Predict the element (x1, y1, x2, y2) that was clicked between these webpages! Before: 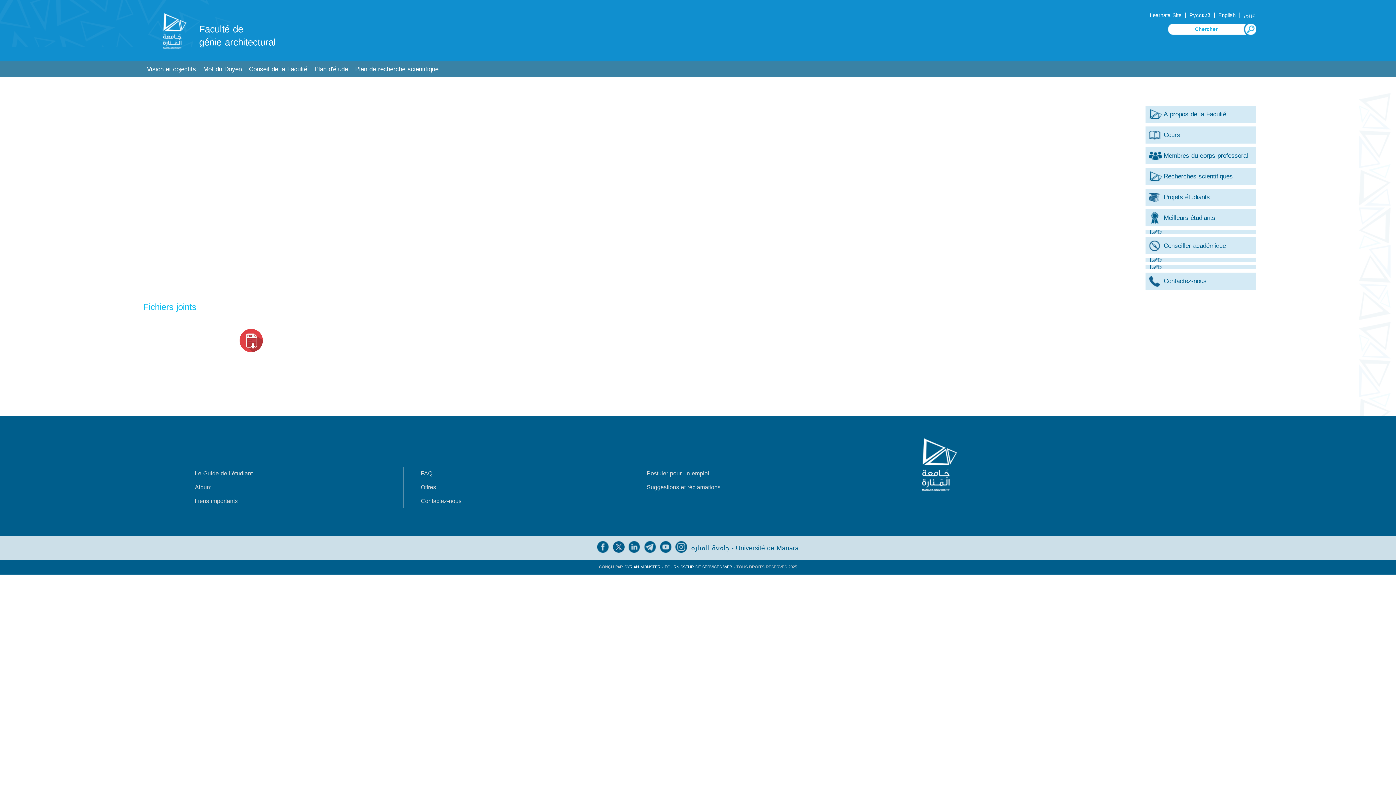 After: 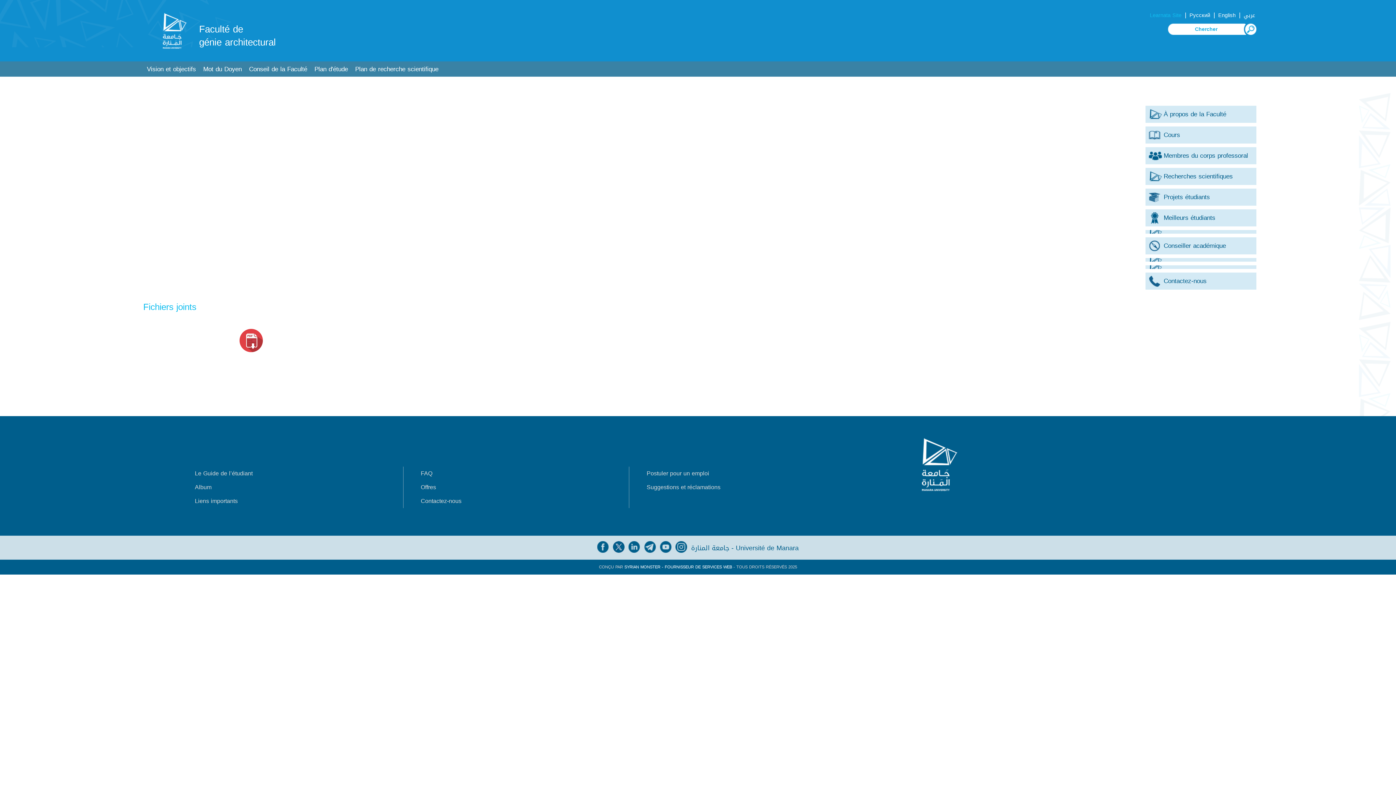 Action: label: Learnata Site bbox: (1150, 10, 1181, 20)